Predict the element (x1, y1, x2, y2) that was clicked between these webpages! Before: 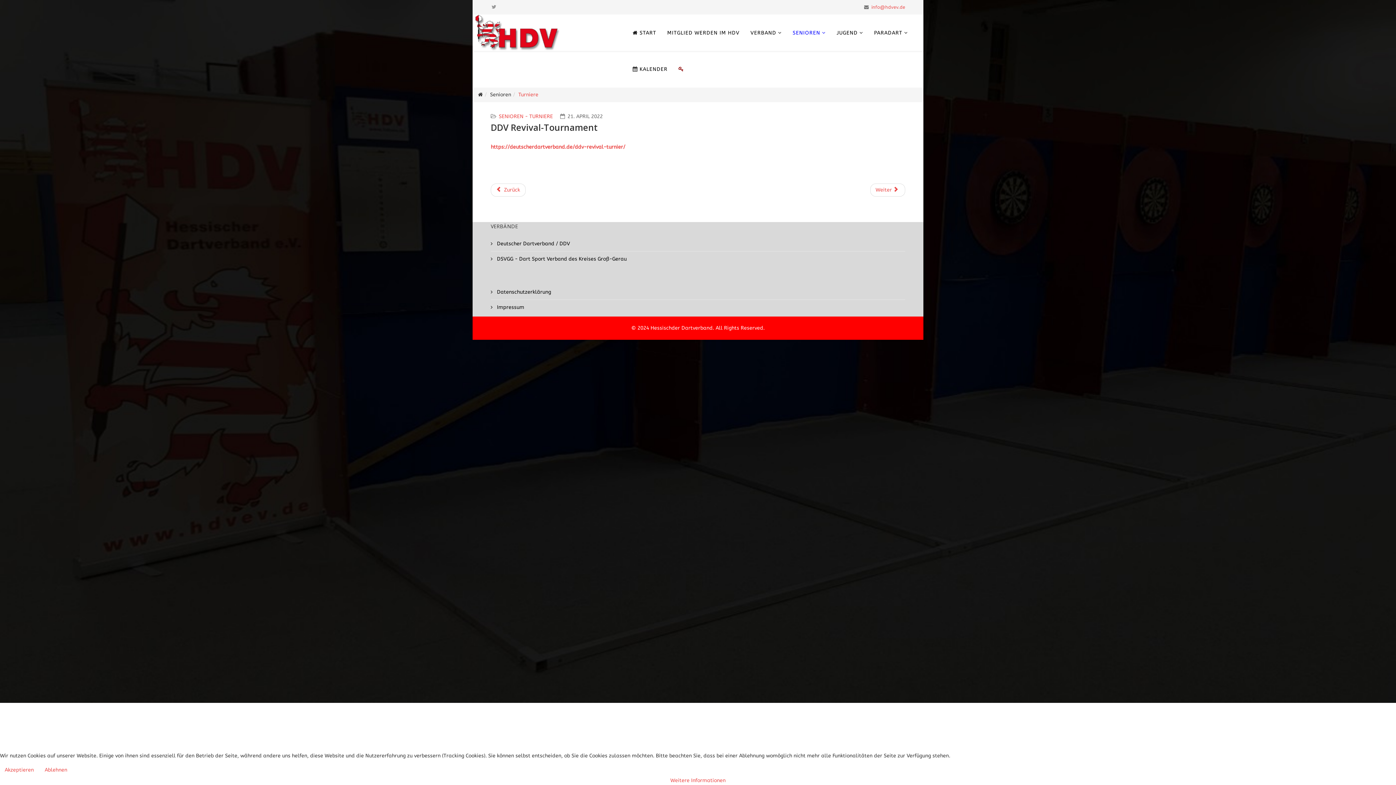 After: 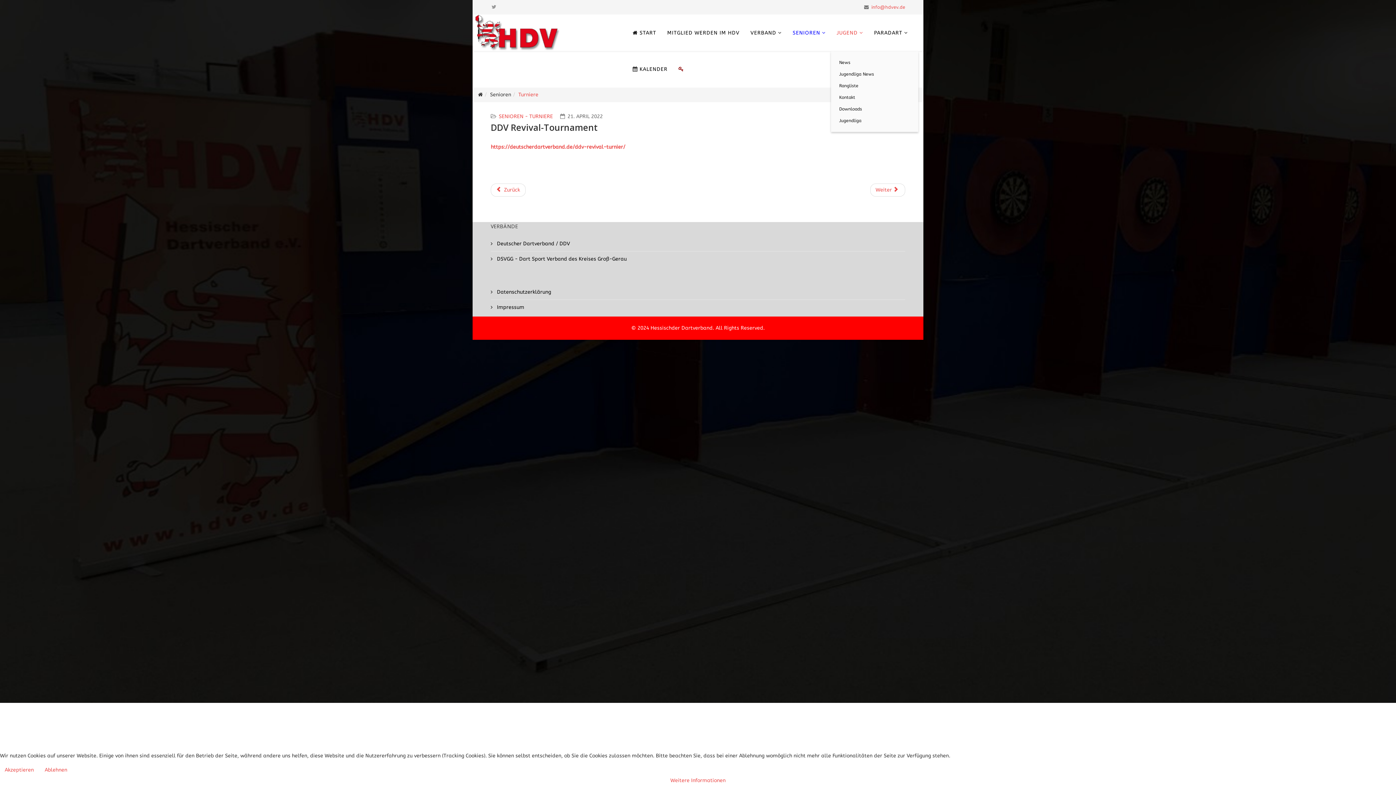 Action: bbox: (831, 14, 868, 51) label: JUGEND